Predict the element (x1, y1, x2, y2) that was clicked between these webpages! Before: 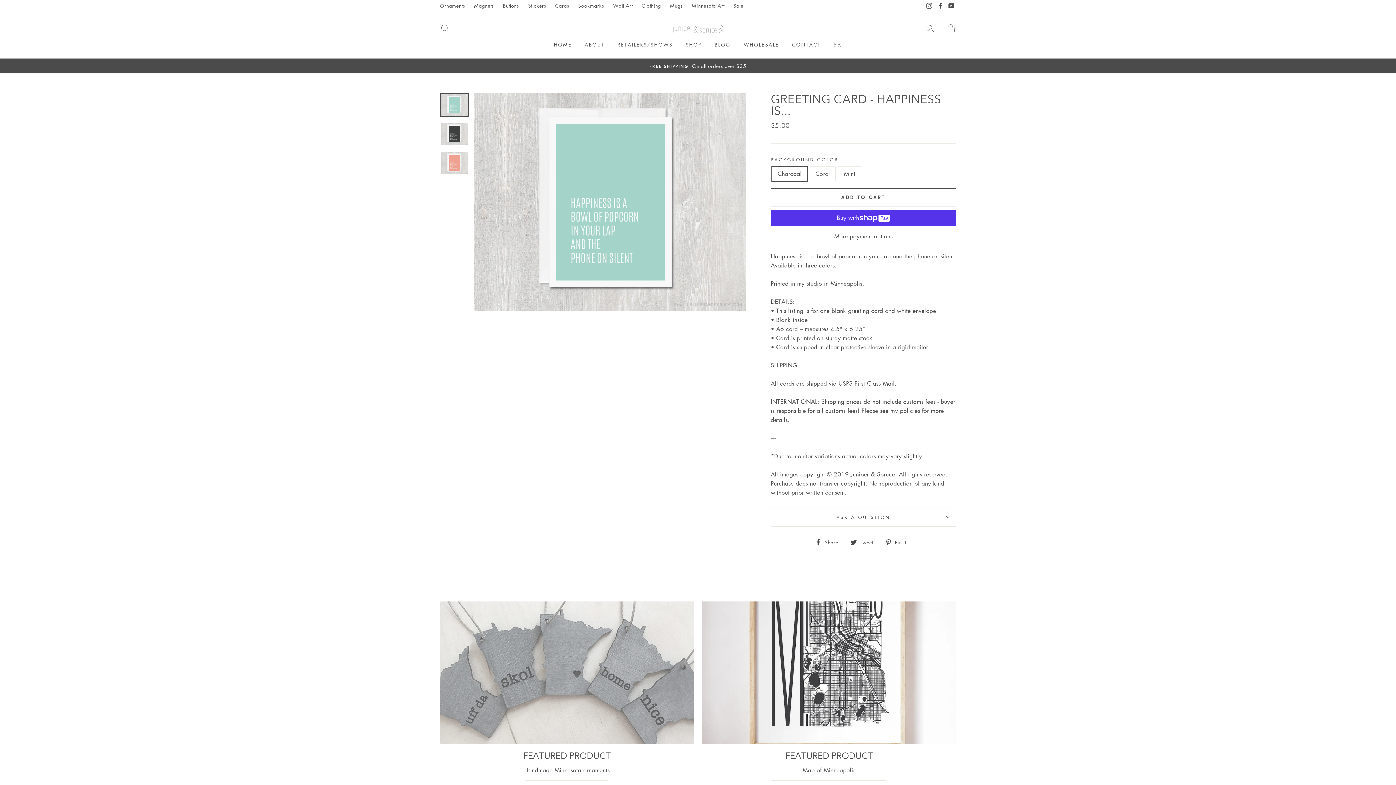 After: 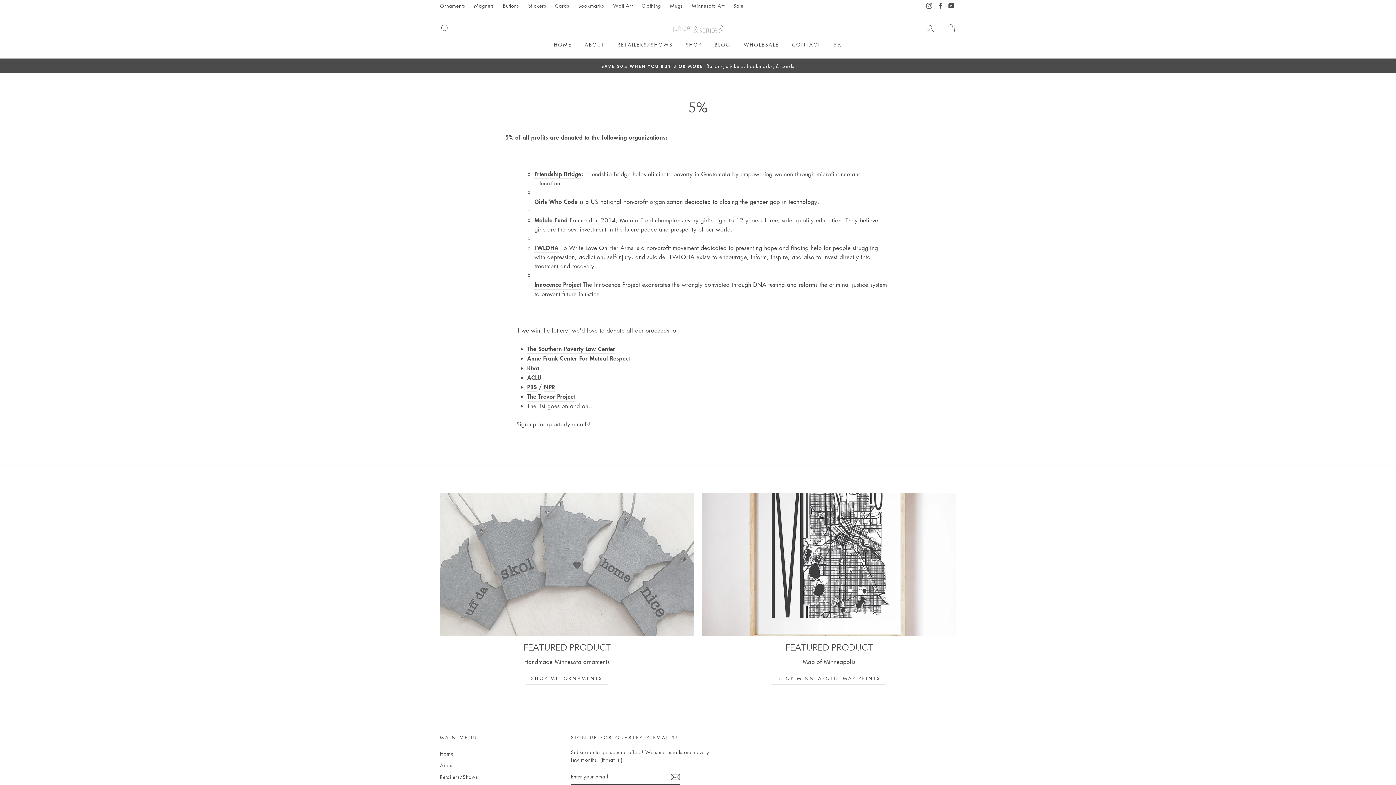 Action: label: 5% bbox: (828, 38, 847, 51)